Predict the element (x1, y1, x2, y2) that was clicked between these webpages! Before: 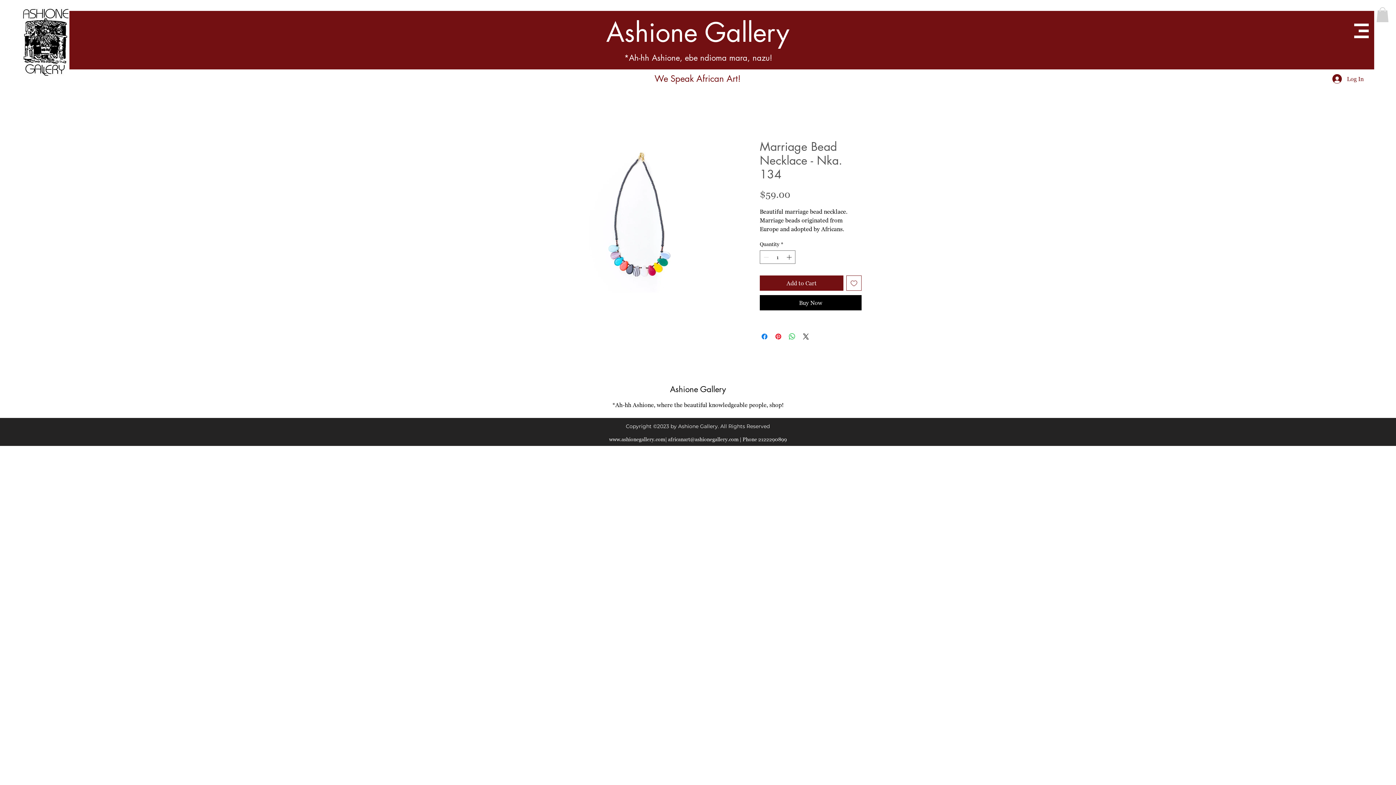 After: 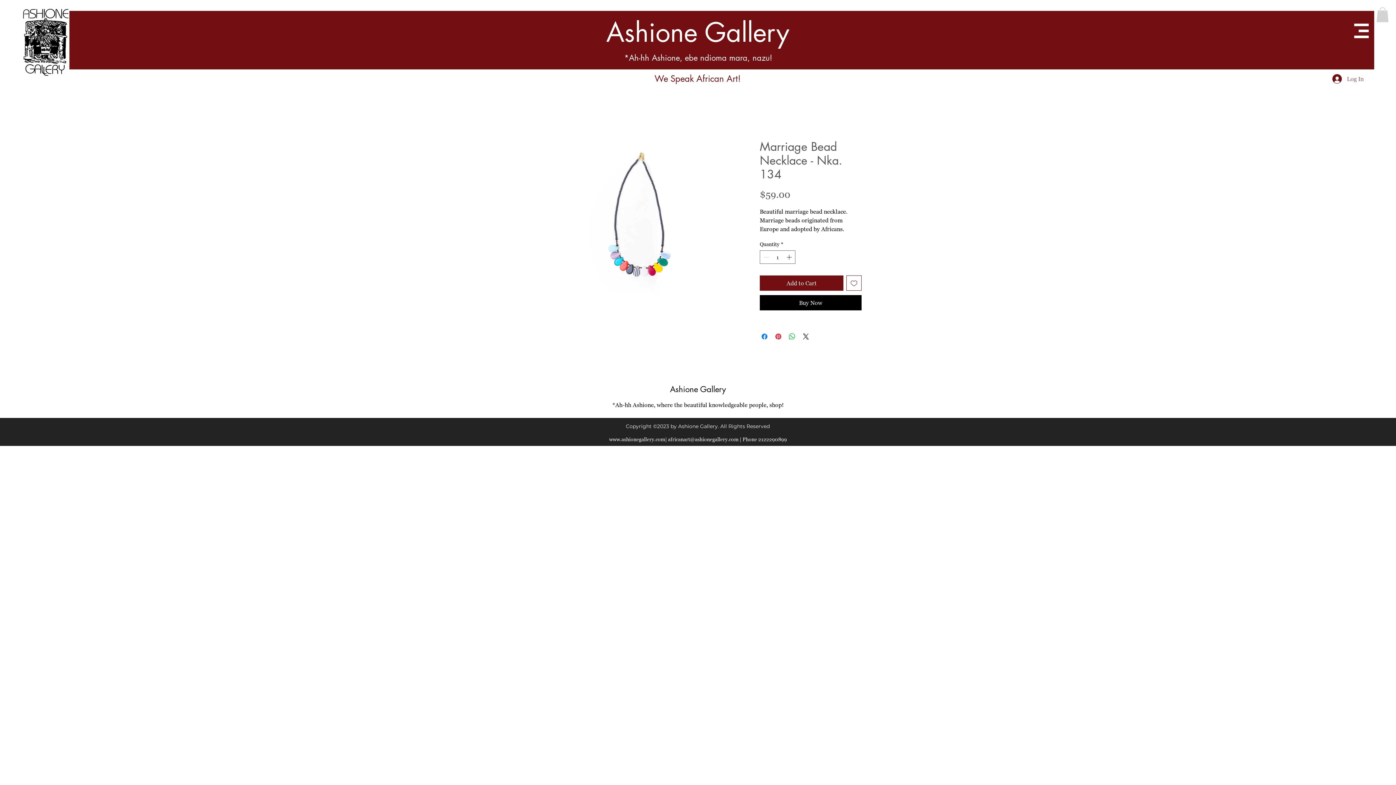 Action: bbox: (1327, 71, 1369, 86) label: Log In